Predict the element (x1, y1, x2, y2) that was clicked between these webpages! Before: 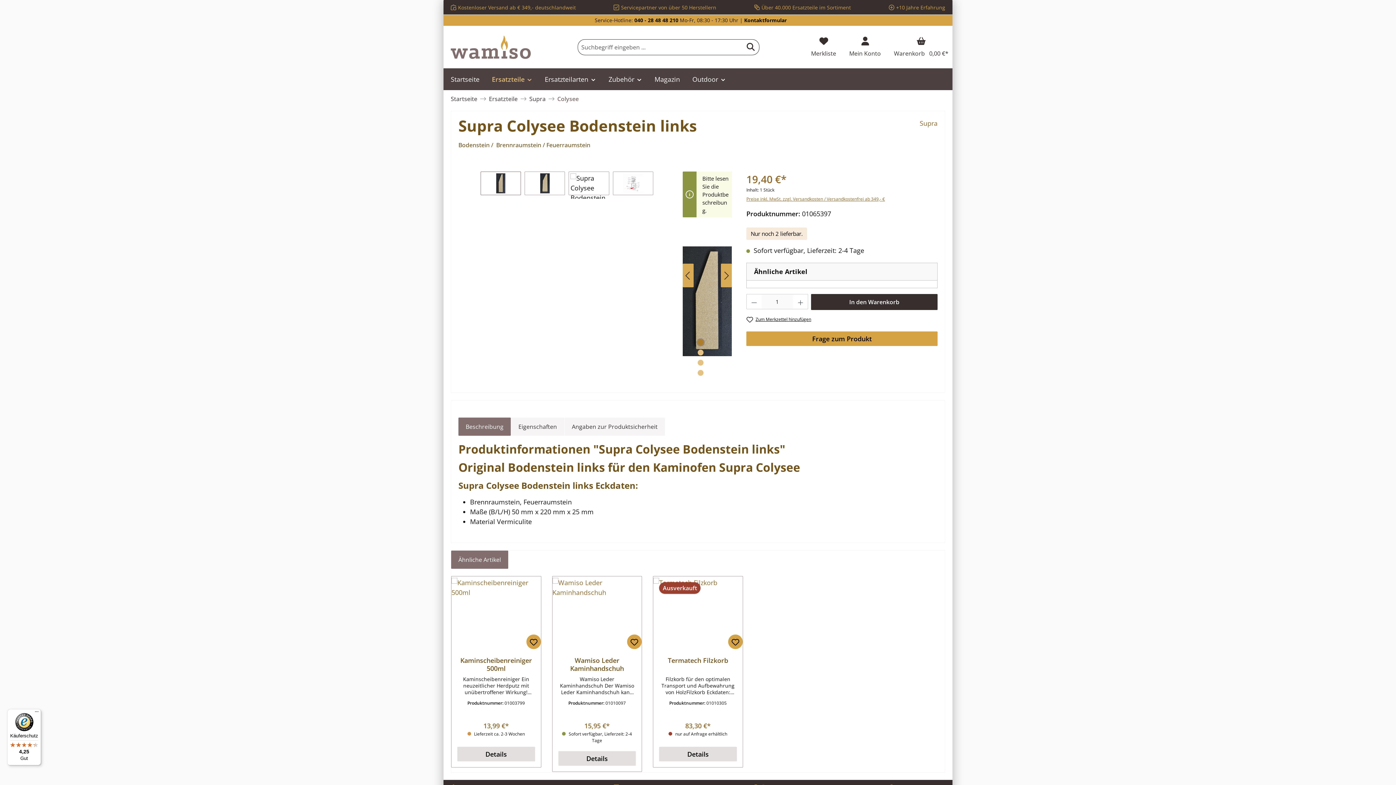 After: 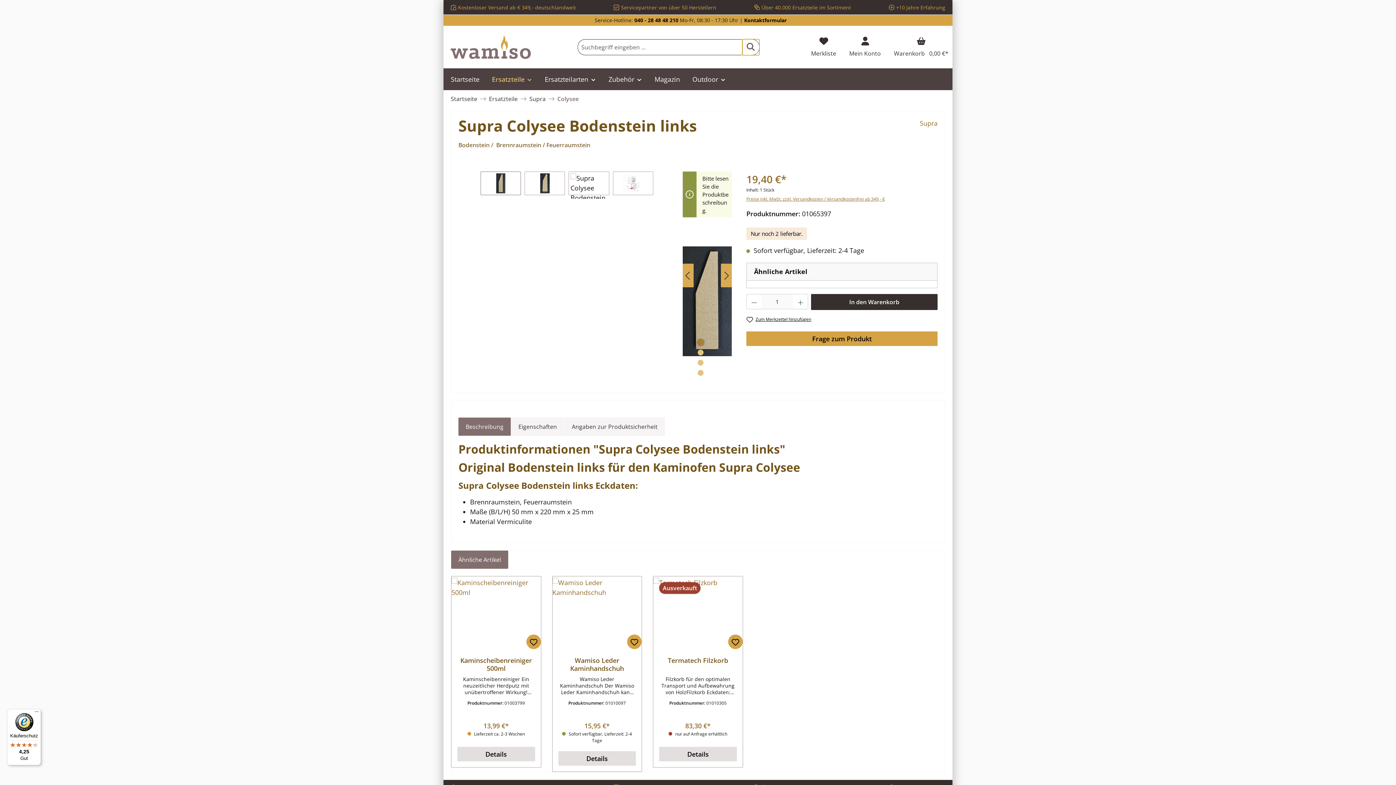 Action: bbox: (742, 39, 759, 55) label: Suchen